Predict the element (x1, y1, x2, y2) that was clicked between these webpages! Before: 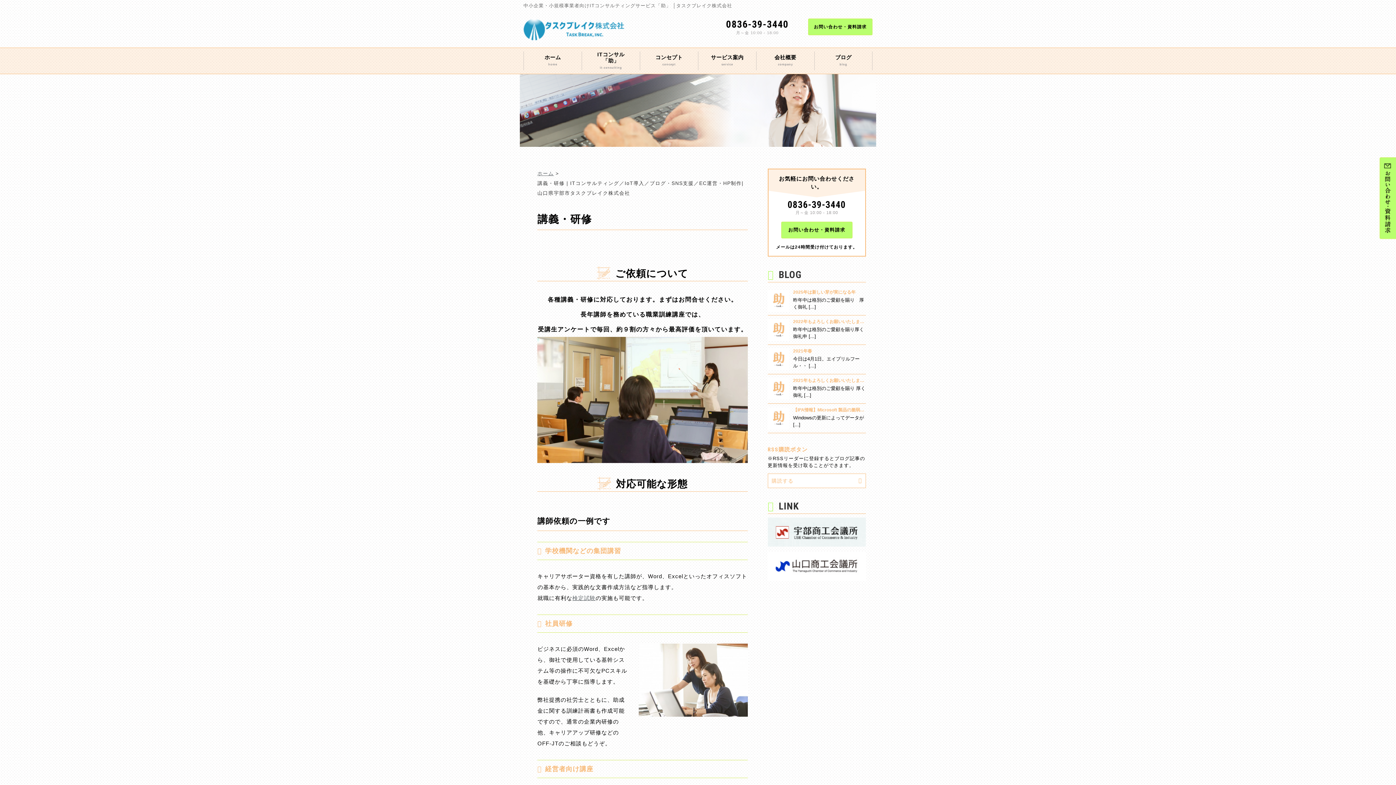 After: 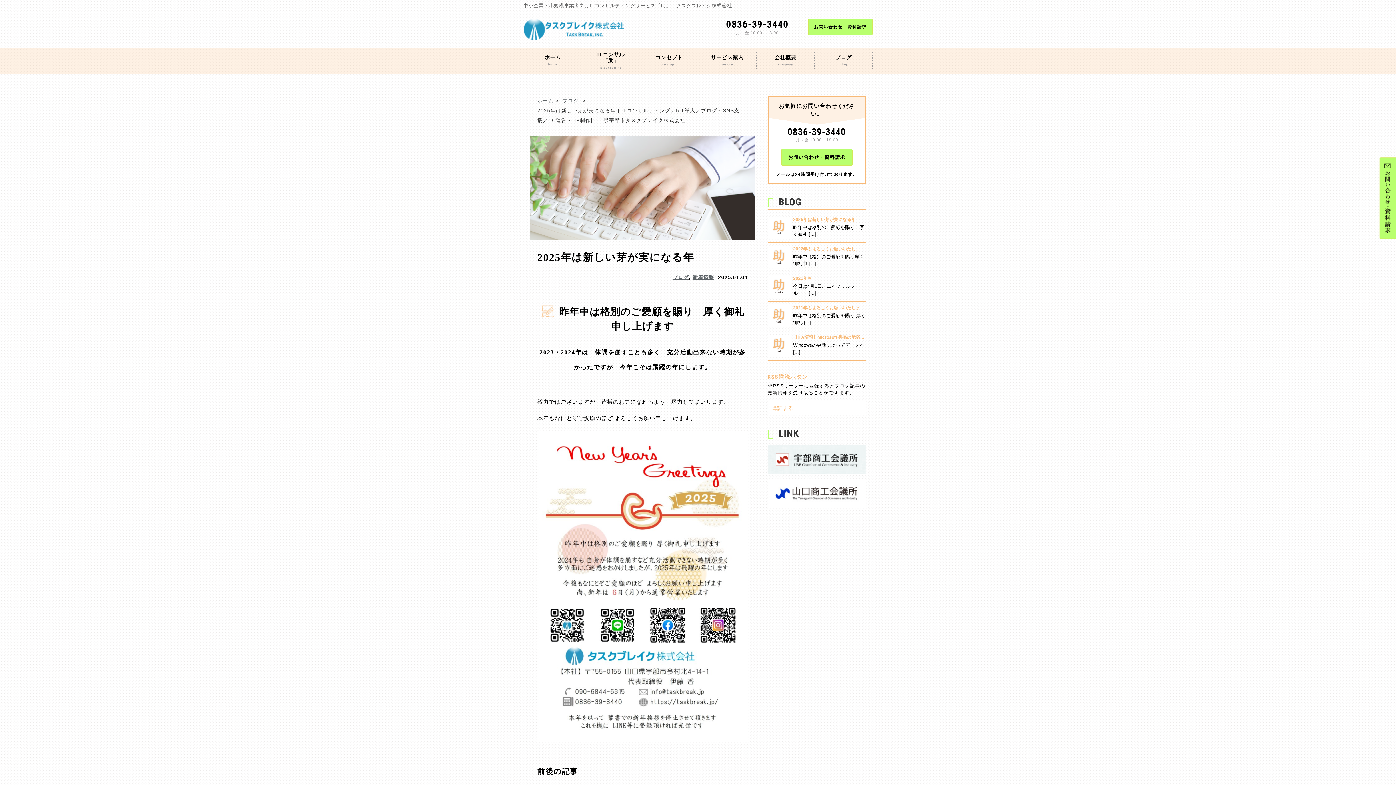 Action: bbox: (793, 289, 866, 294) label: 2025年は新しい芽が実になる年